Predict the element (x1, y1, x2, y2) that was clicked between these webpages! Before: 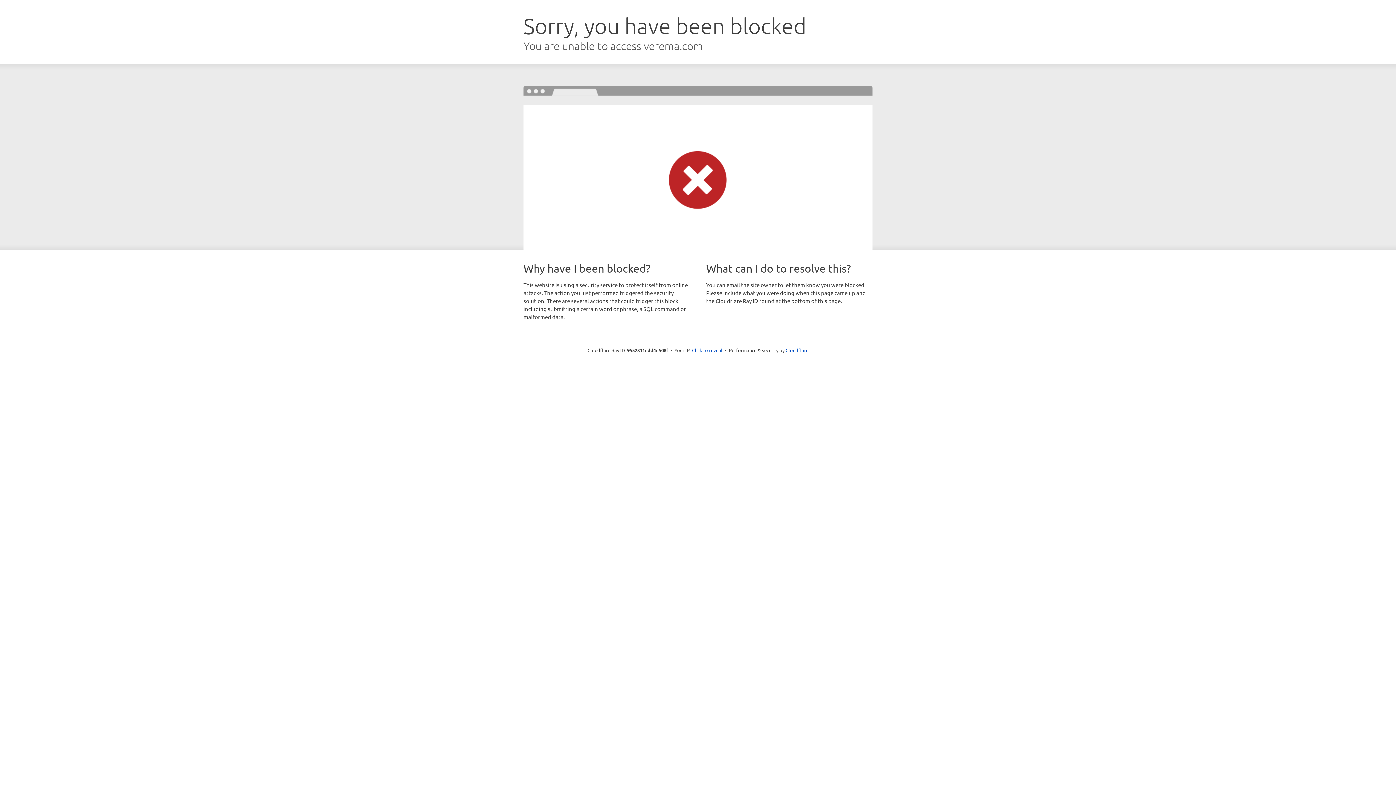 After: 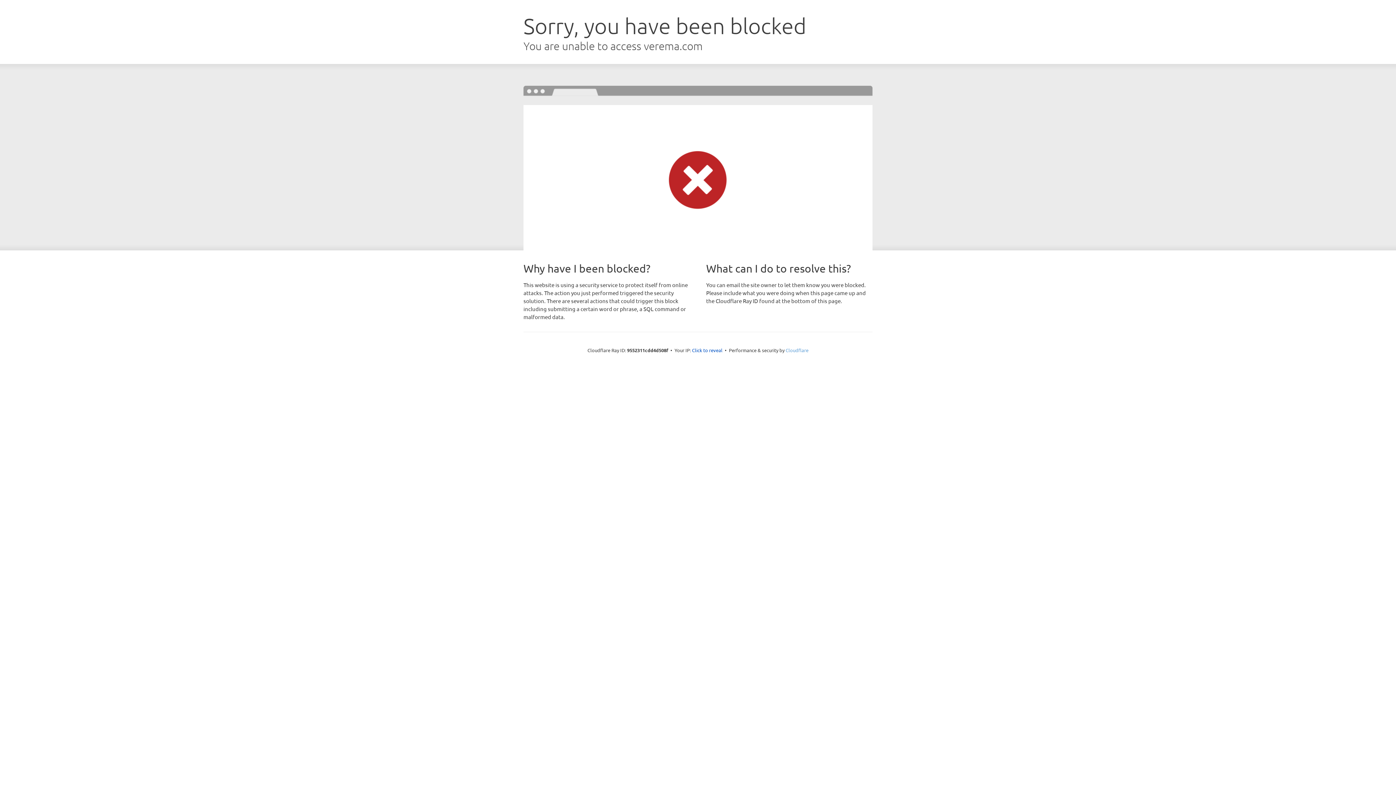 Action: bbox: (785, 347, 808, 353) label: Cloudflare